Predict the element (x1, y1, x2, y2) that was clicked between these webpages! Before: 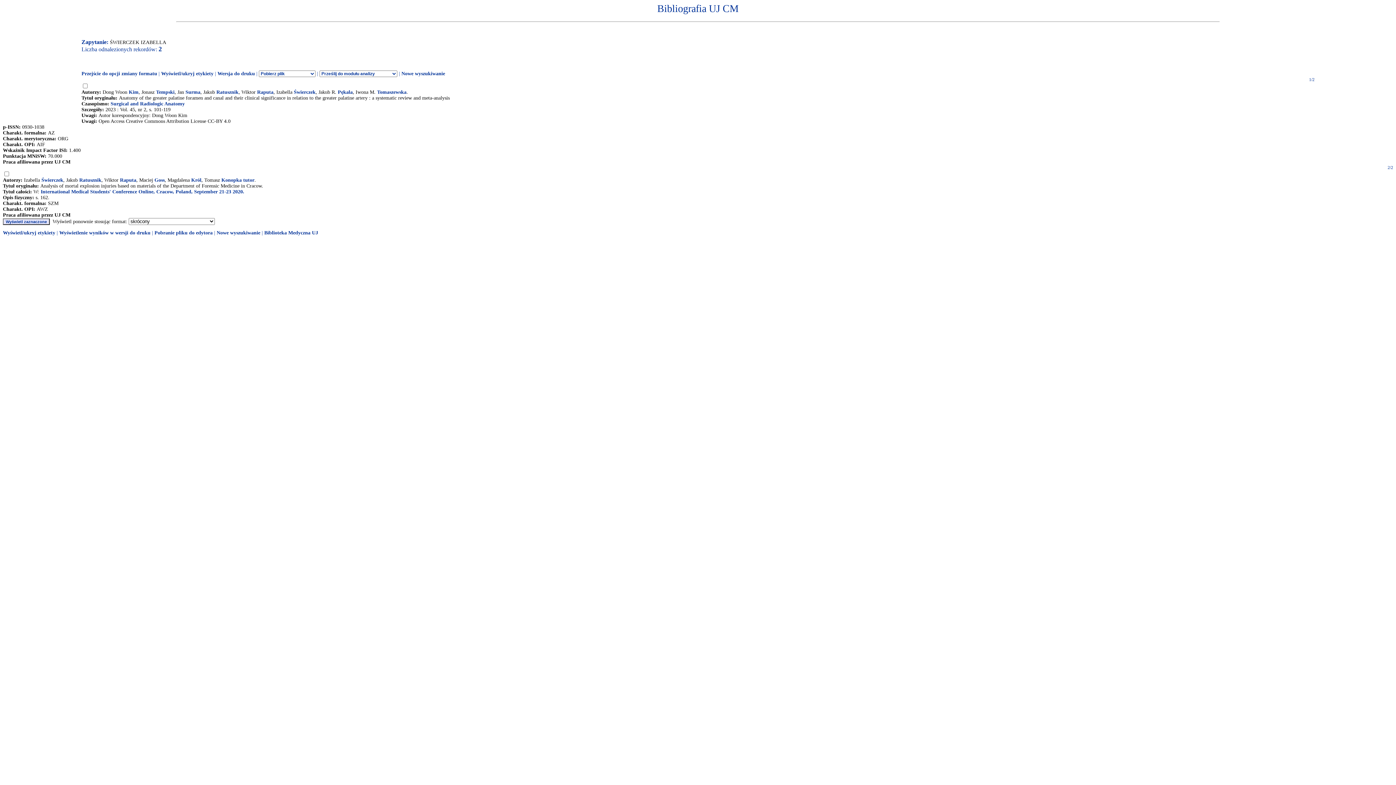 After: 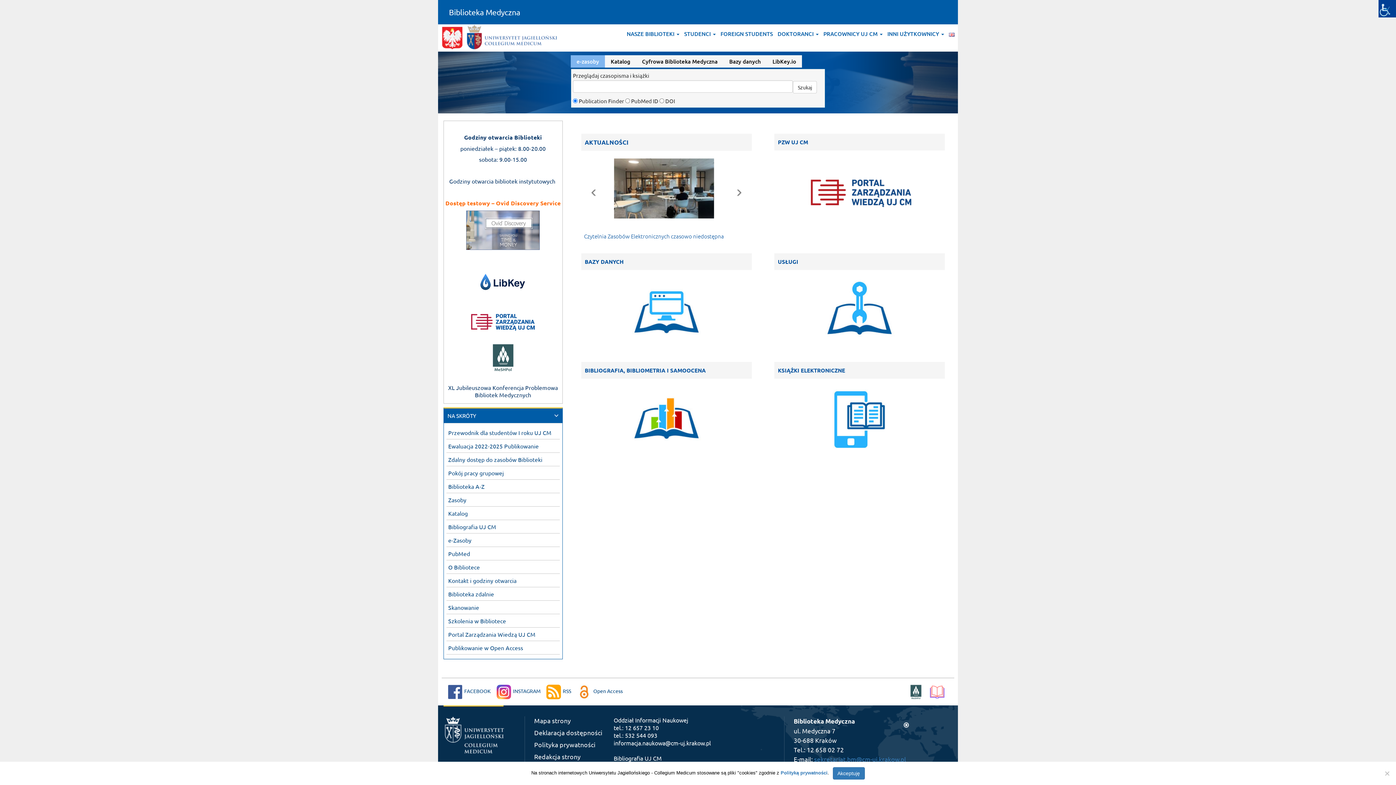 Action: label: Biblioteka Medyczna UJ bbox: (264, 230, 318, 235)